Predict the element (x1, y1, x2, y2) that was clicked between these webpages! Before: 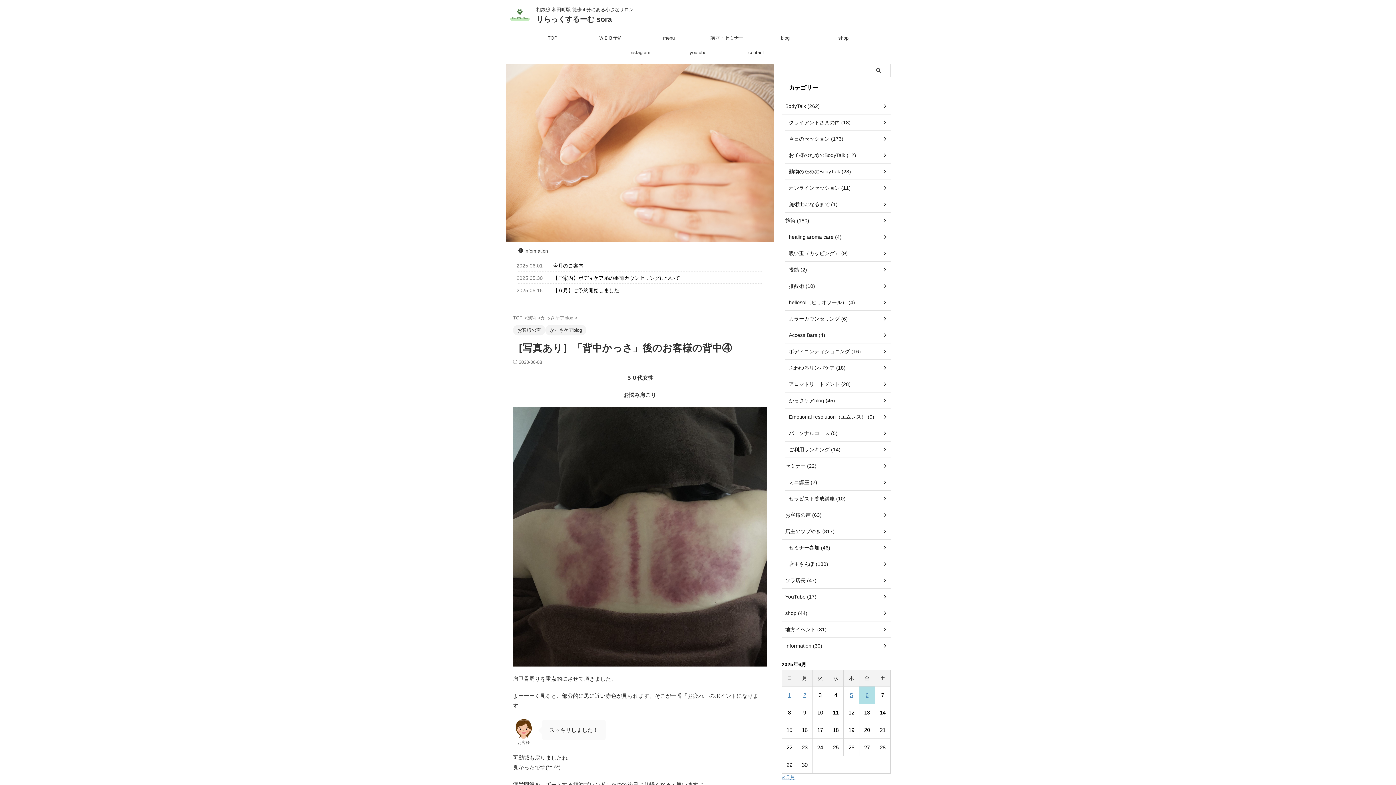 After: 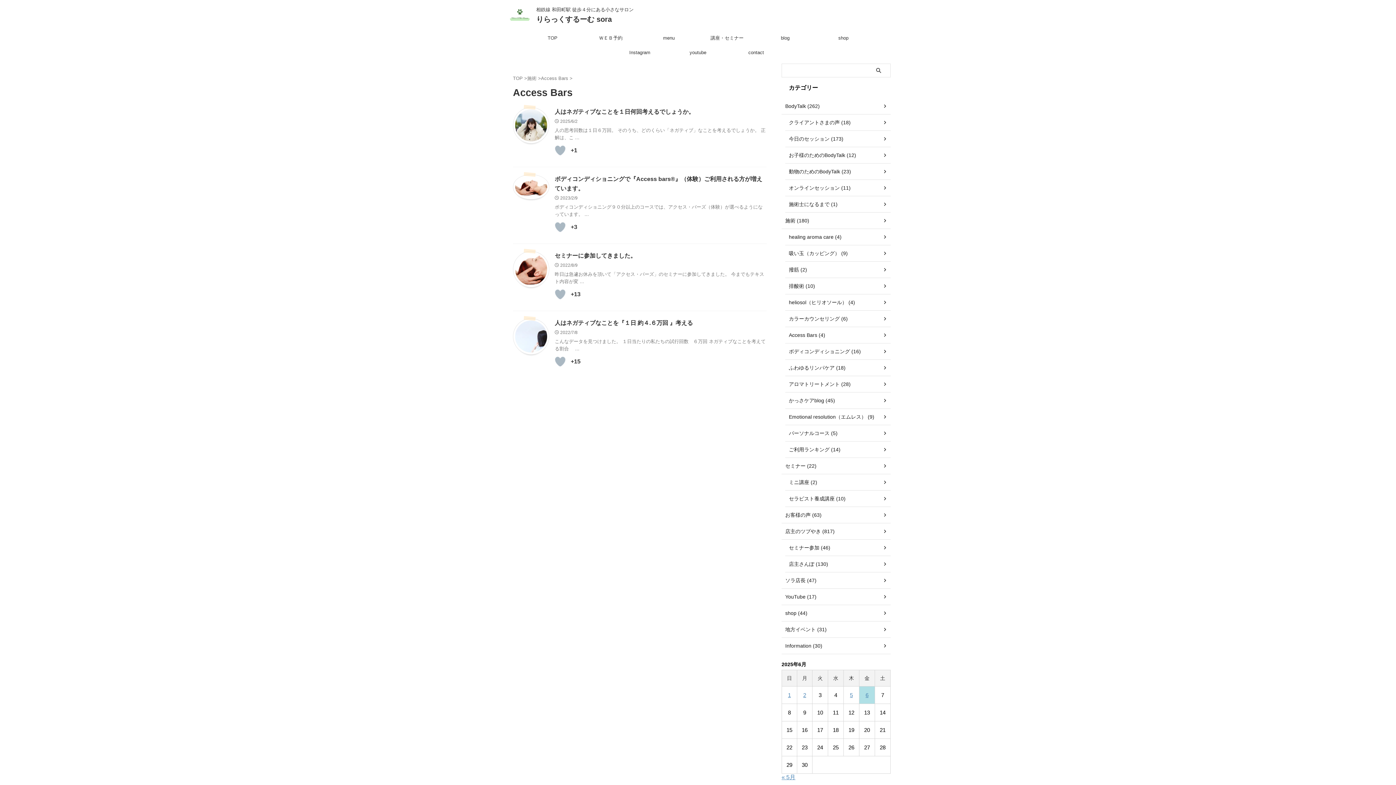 Action: label: Access Bars (4) bbox: (785, 327, 890, 343)